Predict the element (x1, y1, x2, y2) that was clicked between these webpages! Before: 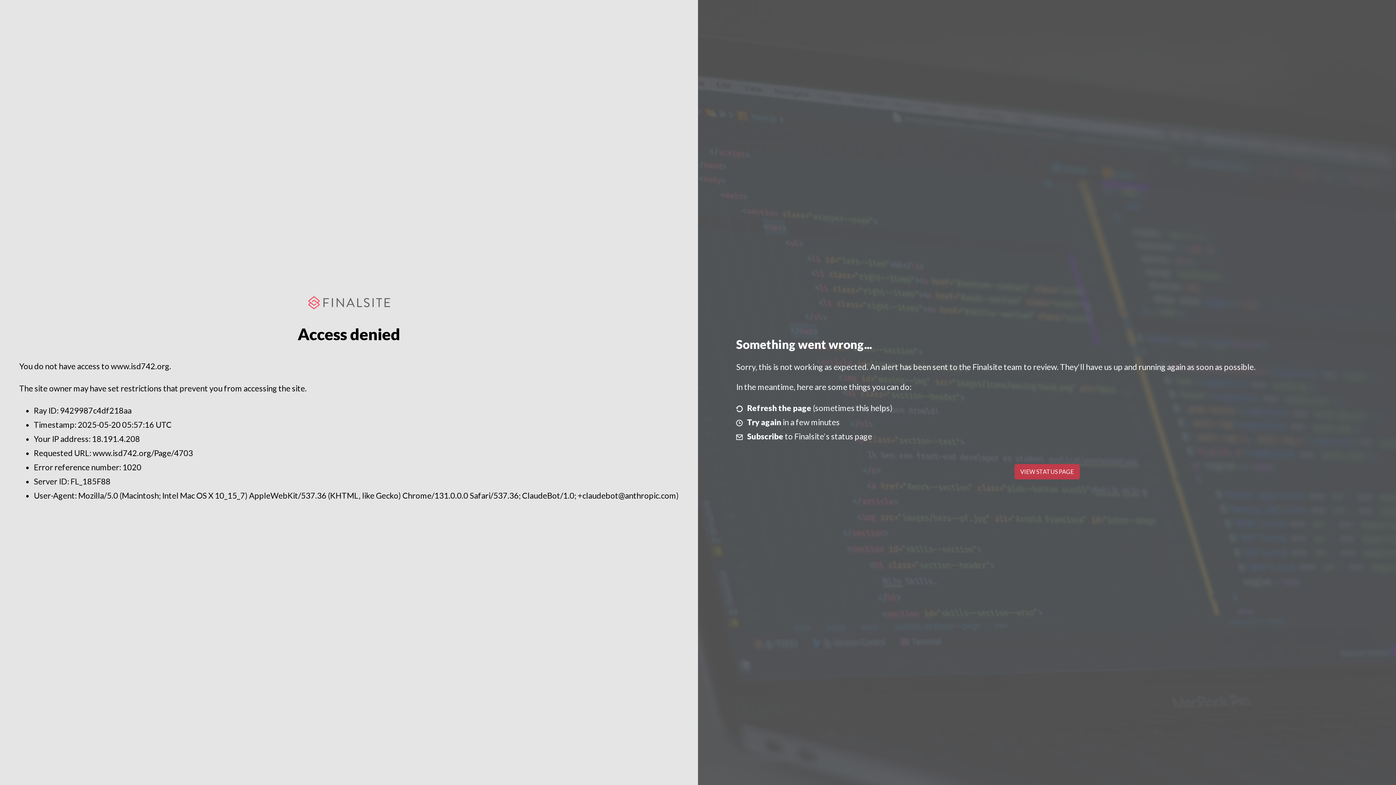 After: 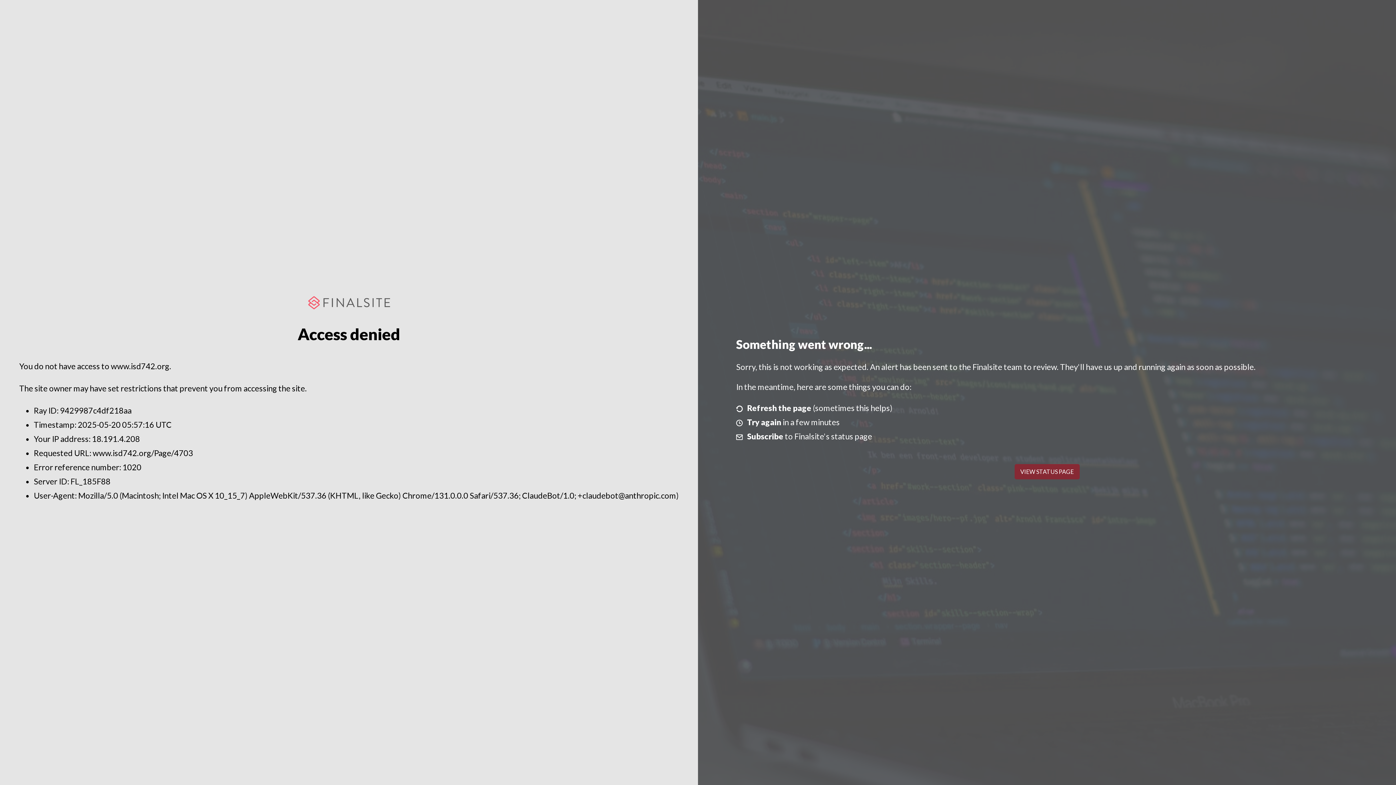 Action: label: VIEW STATUS PAGE bbox: (1014, 464, 1079, 479)